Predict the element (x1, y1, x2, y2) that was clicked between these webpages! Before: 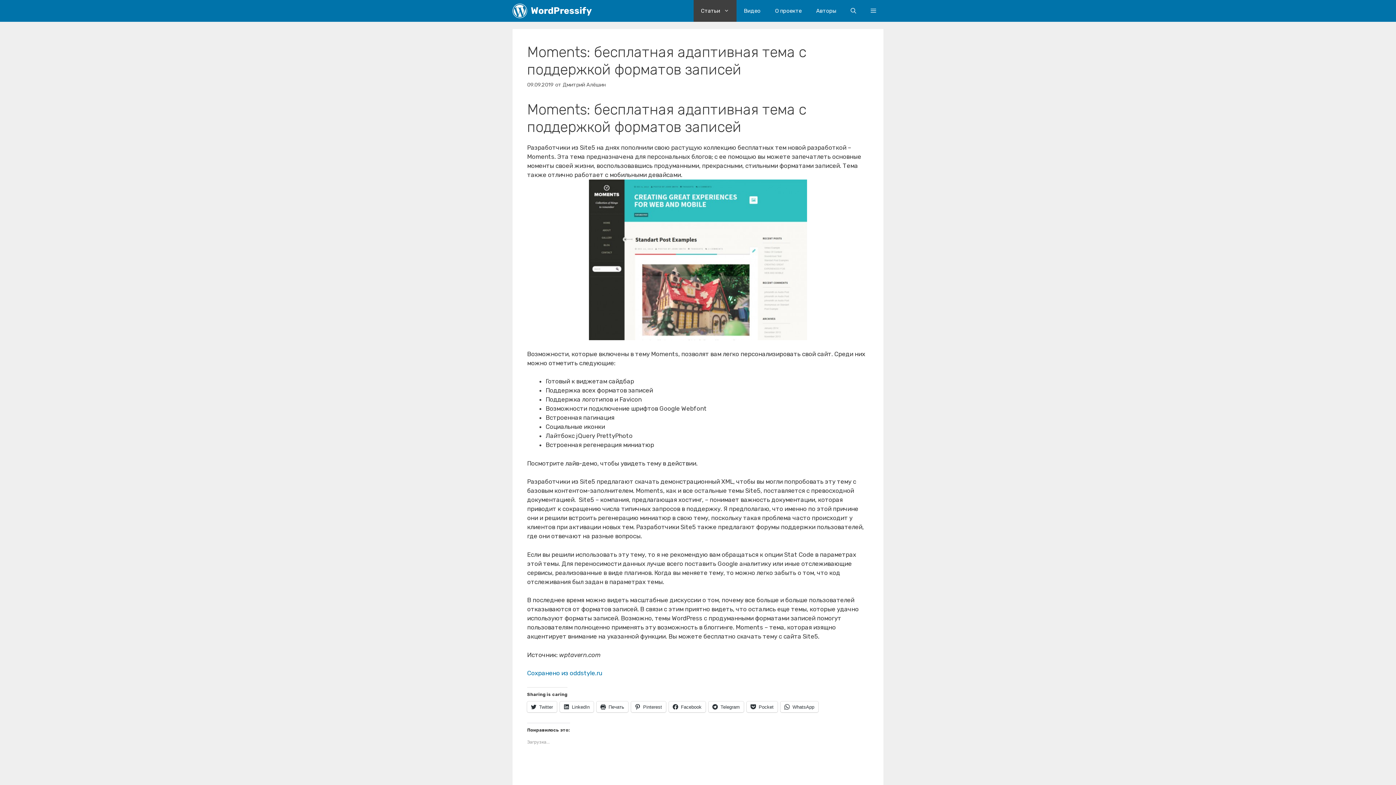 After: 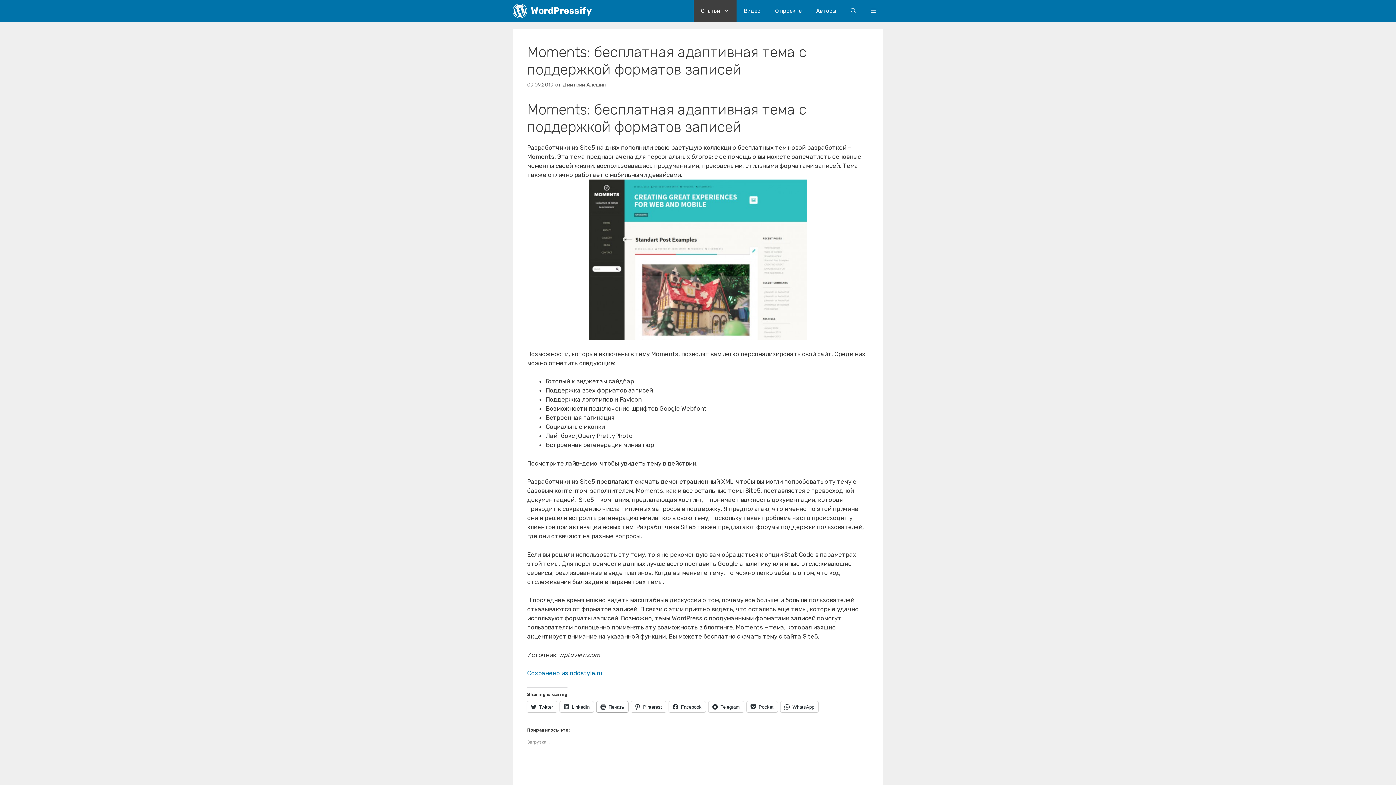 Action: label: Печать bbox: (596, 701, 628, 712)